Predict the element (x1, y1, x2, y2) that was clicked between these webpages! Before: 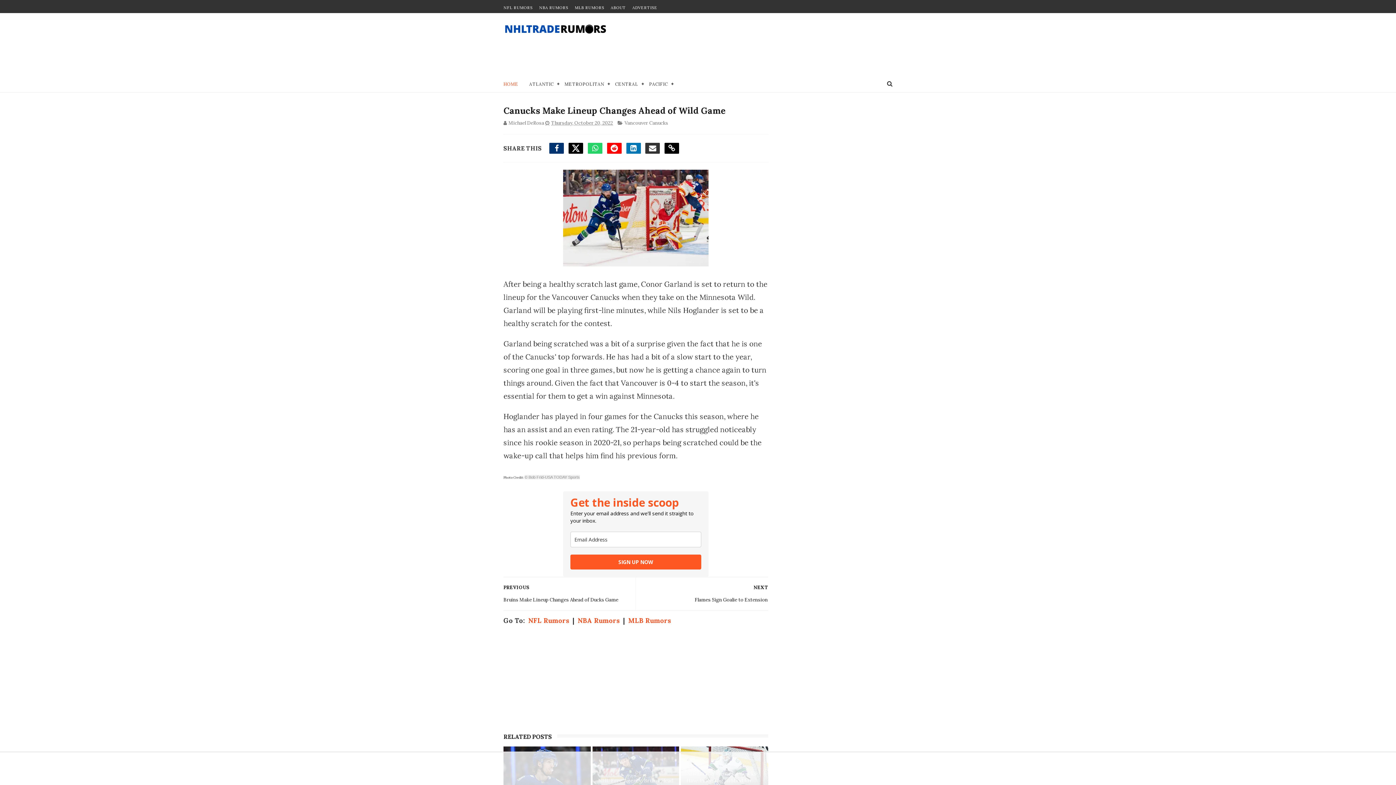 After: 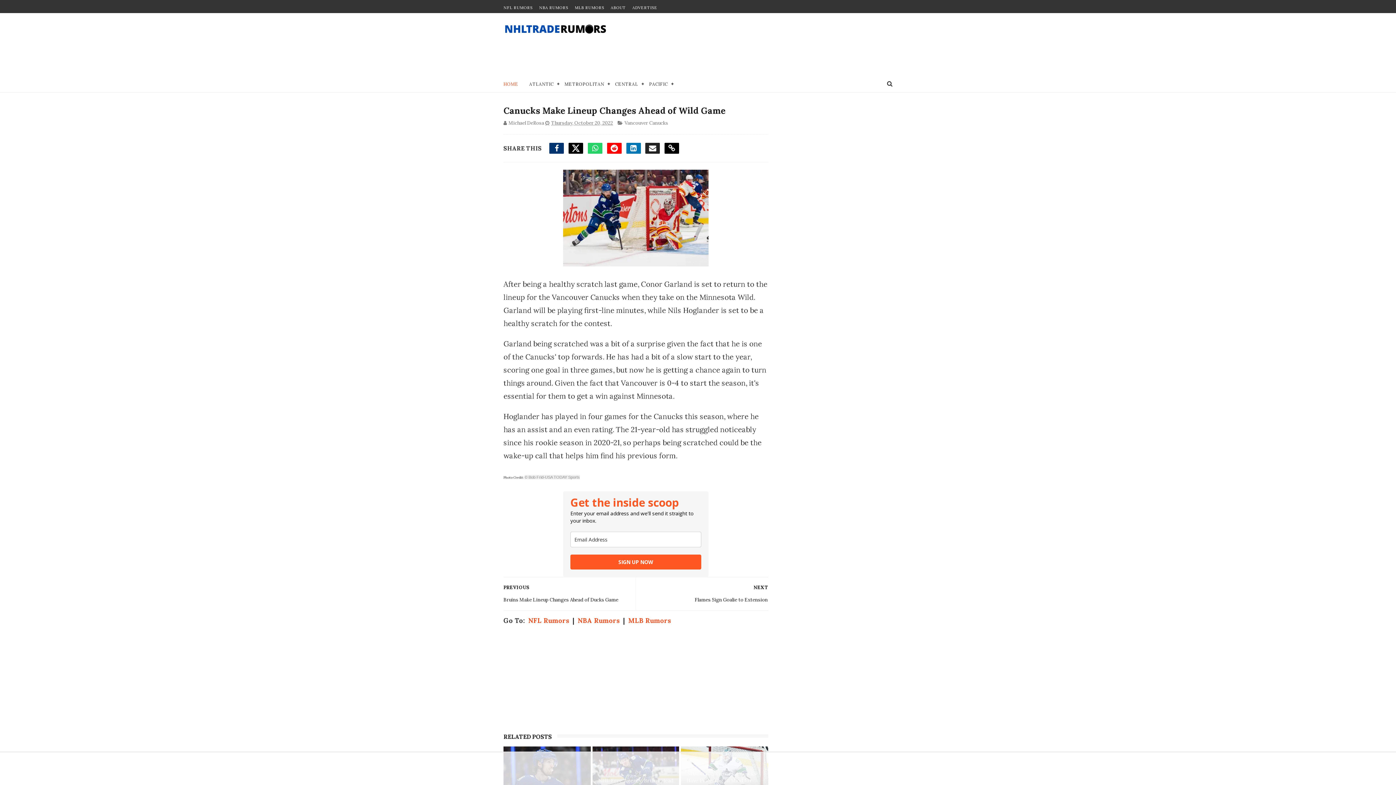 Action: bbox: (645, 142, 660, 153)